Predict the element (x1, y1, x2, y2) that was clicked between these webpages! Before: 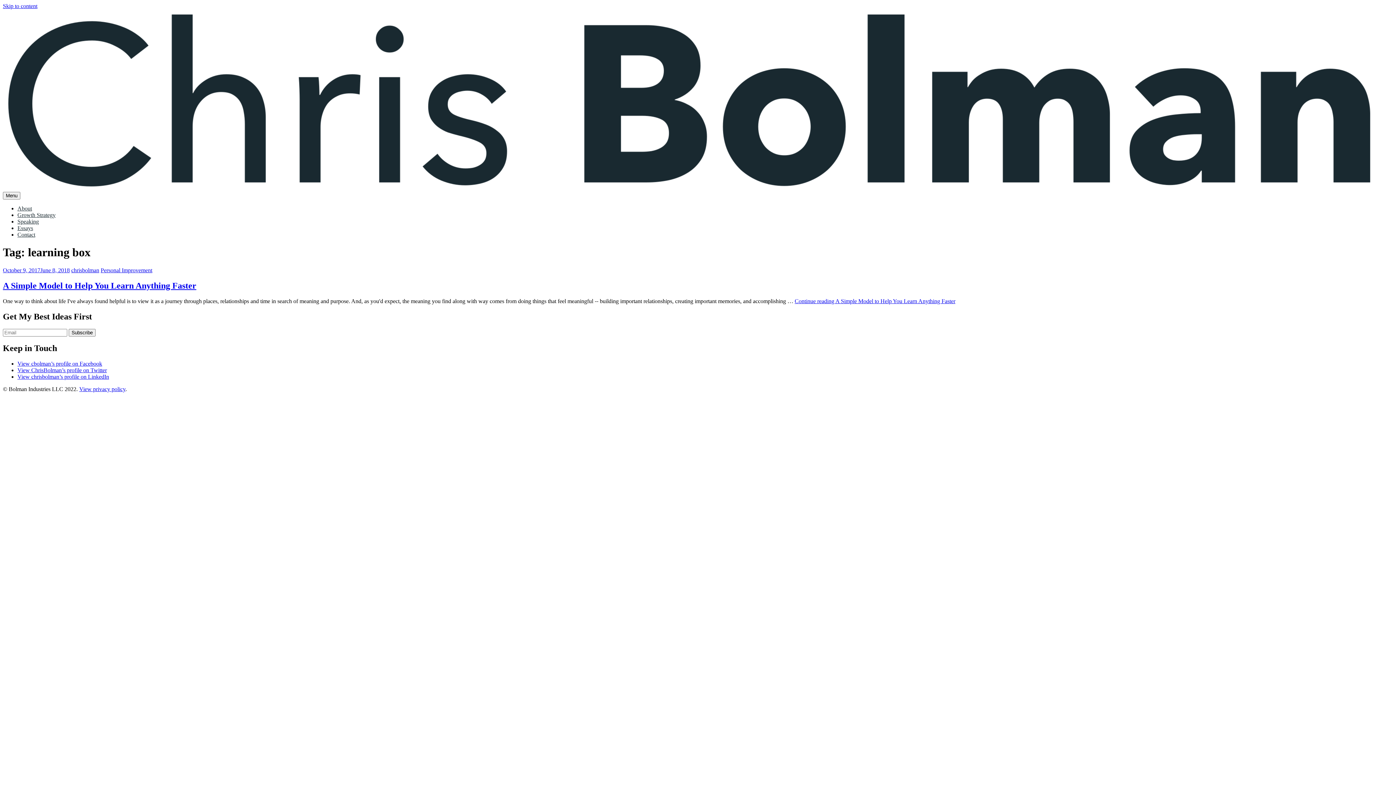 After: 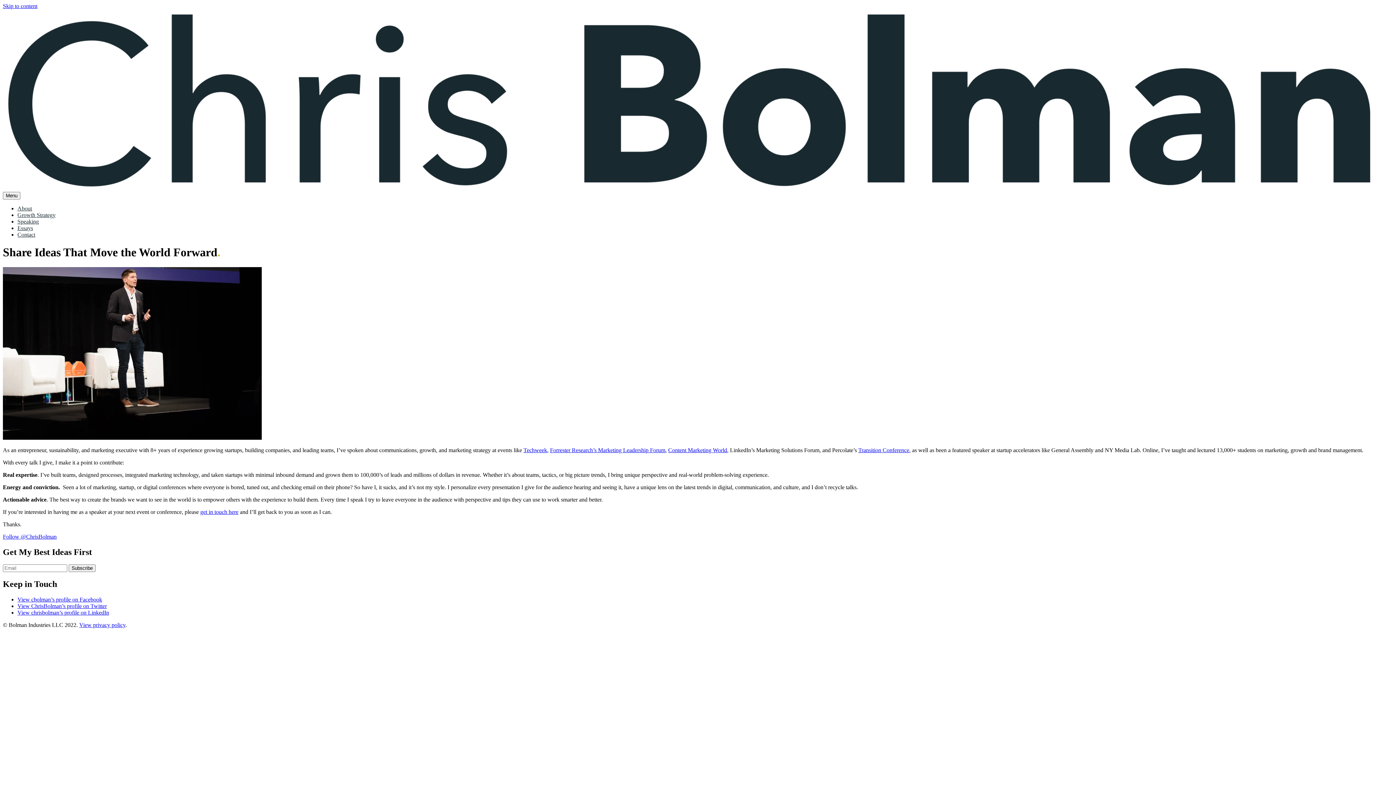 Action: label: Speaking bbox: (17, 218, 38, 224)